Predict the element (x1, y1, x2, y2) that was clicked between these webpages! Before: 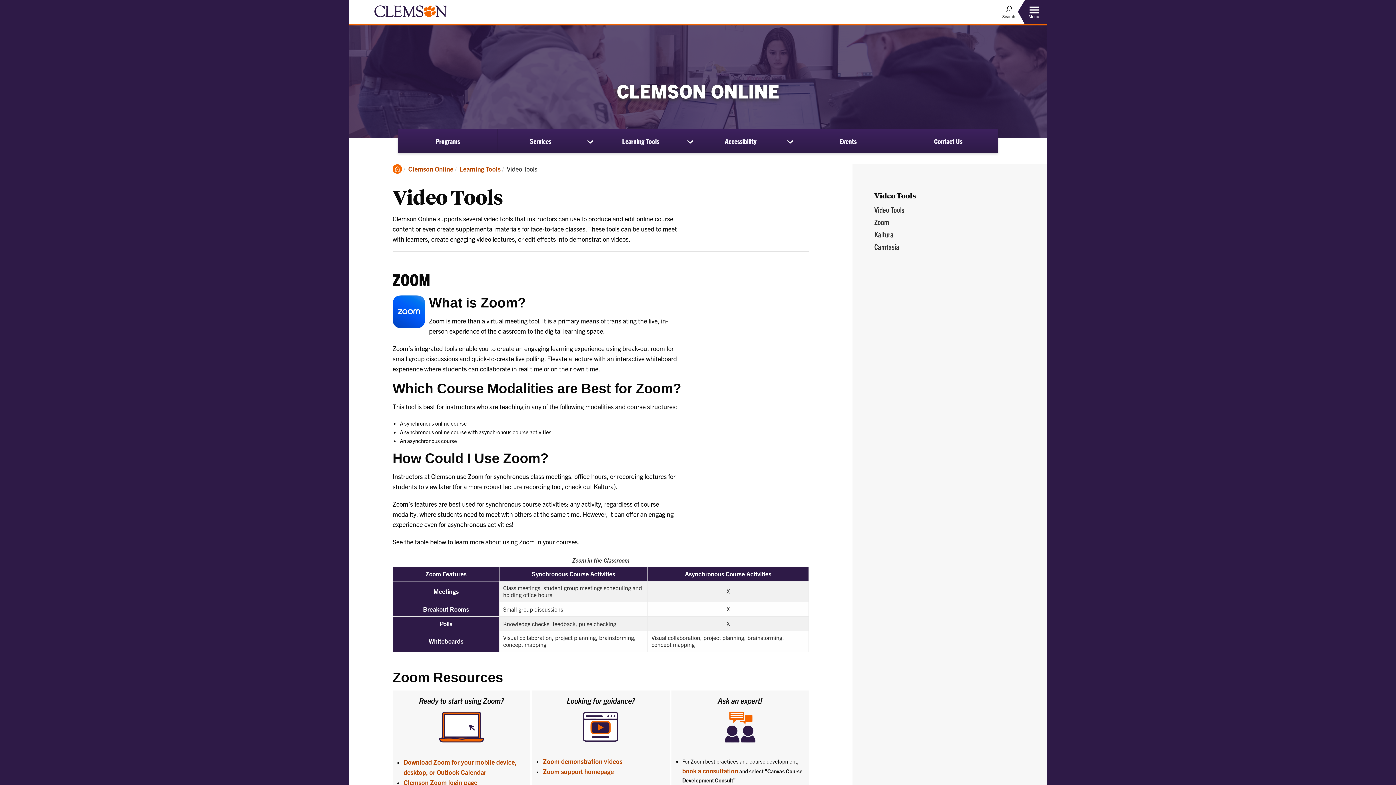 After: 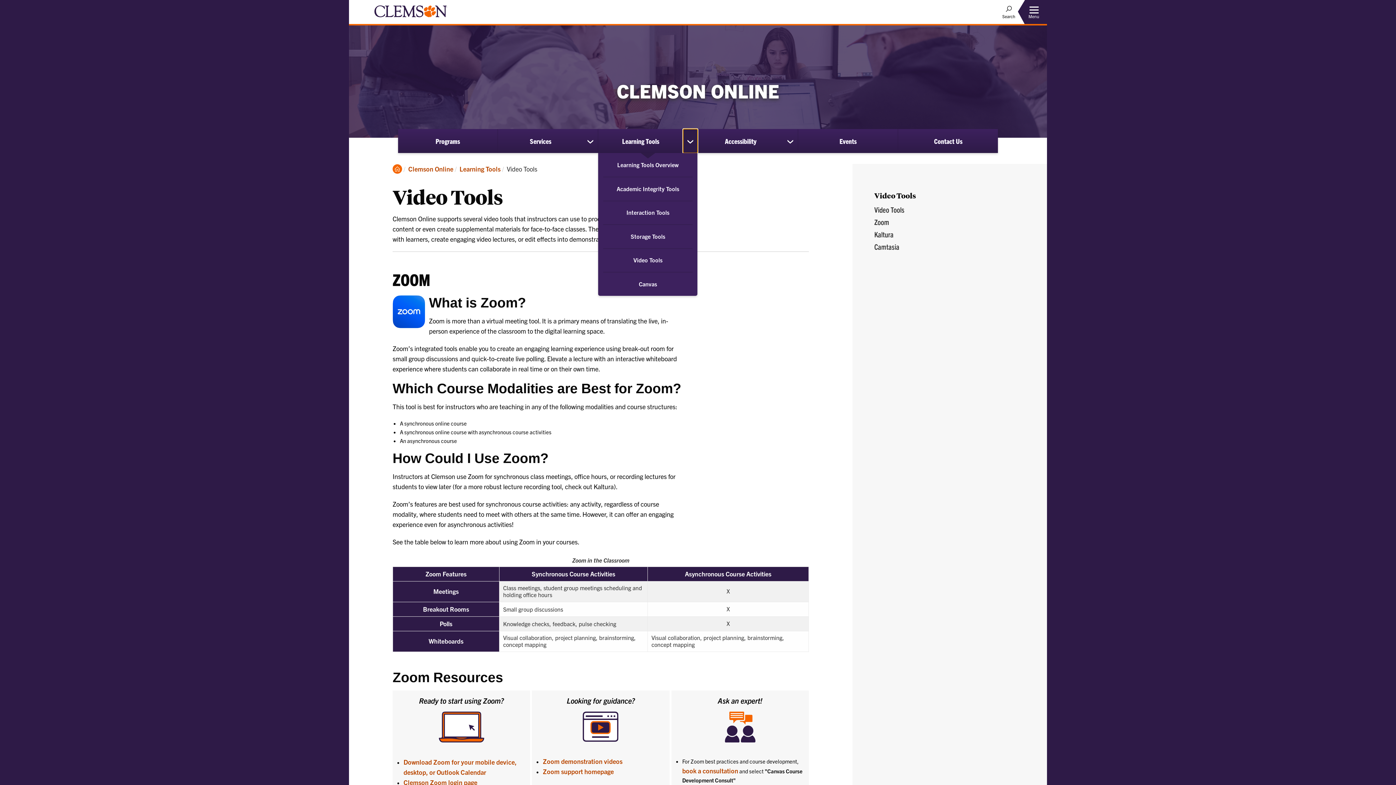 Action: label: show submenu for Learning Tools bbox: (683, 129, 697, 152)